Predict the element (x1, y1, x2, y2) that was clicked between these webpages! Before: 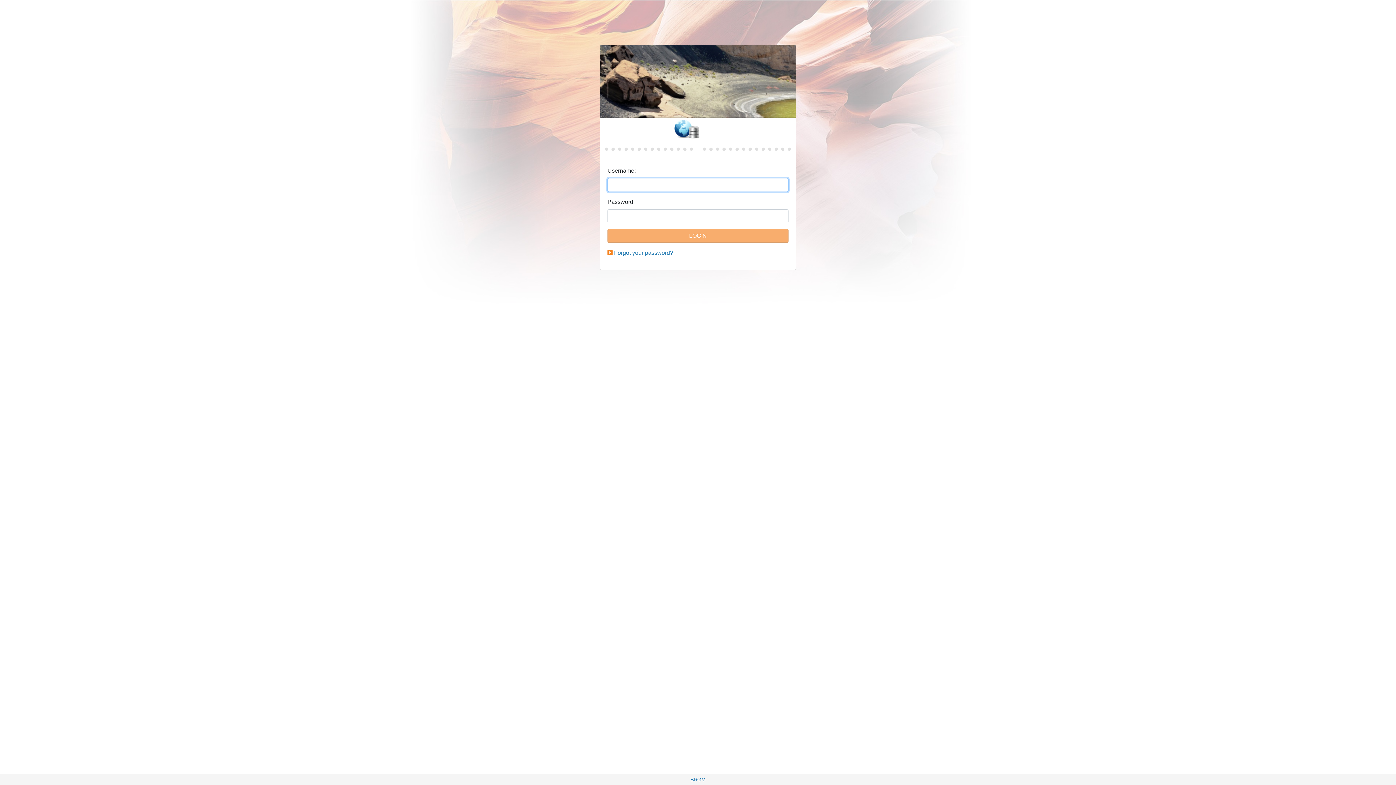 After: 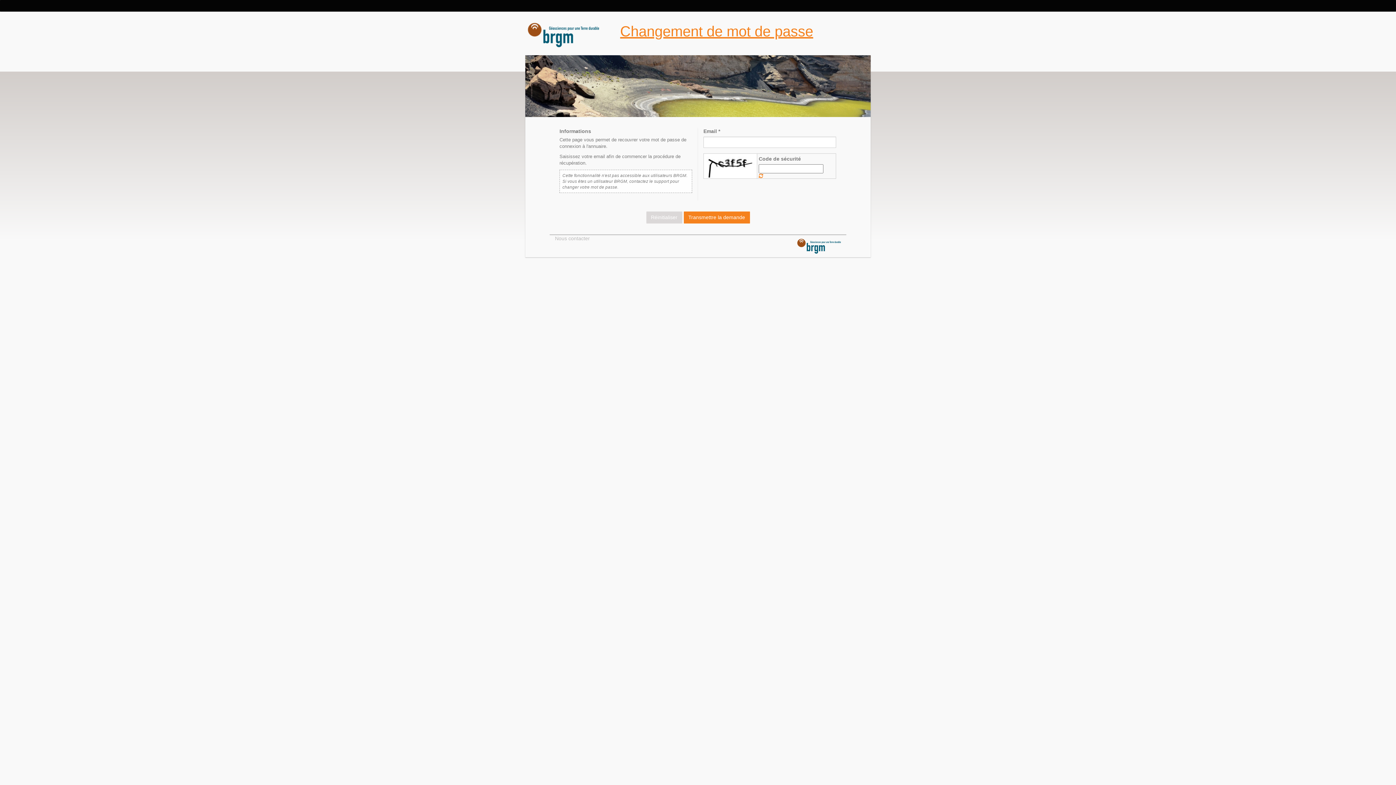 Action: label: Forgot your password? bbox: (614, 249, 673, 256)